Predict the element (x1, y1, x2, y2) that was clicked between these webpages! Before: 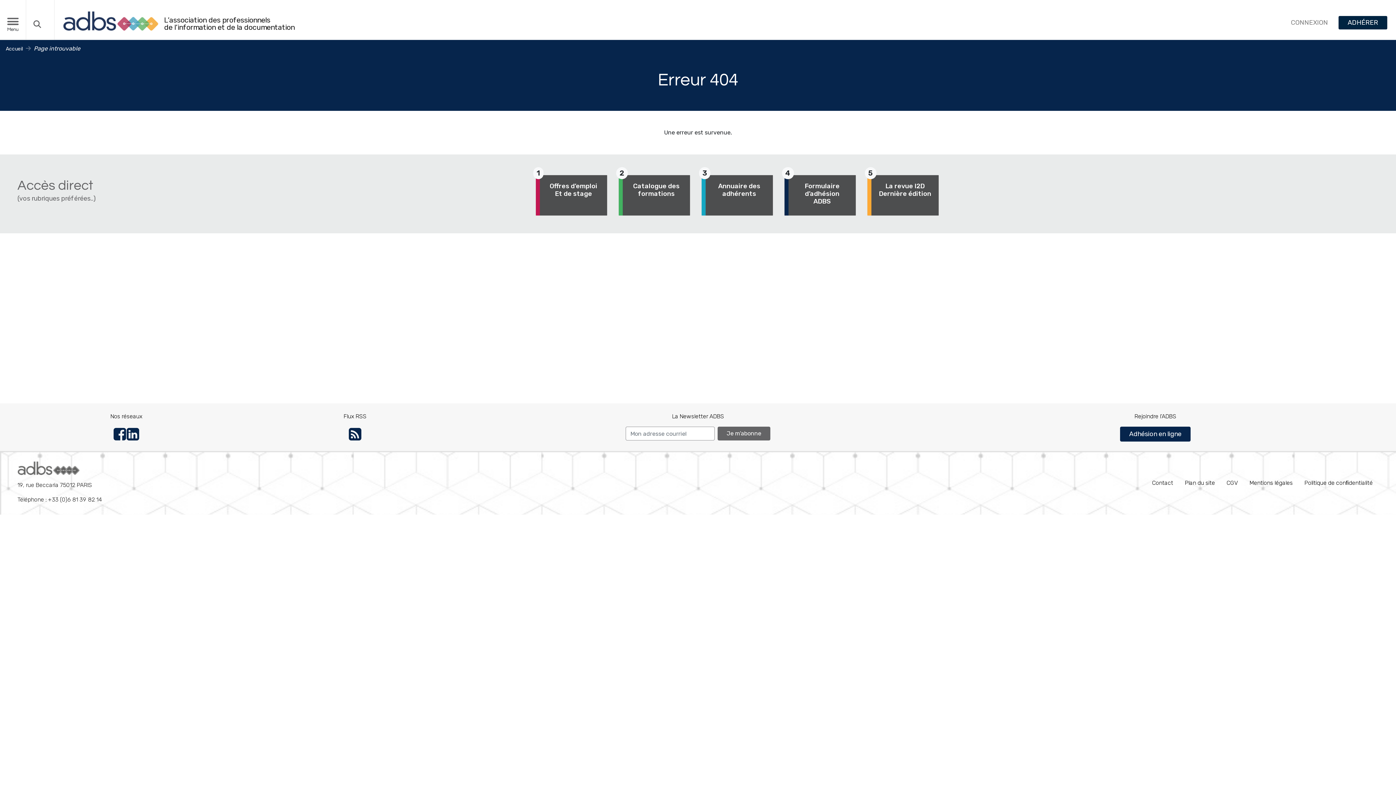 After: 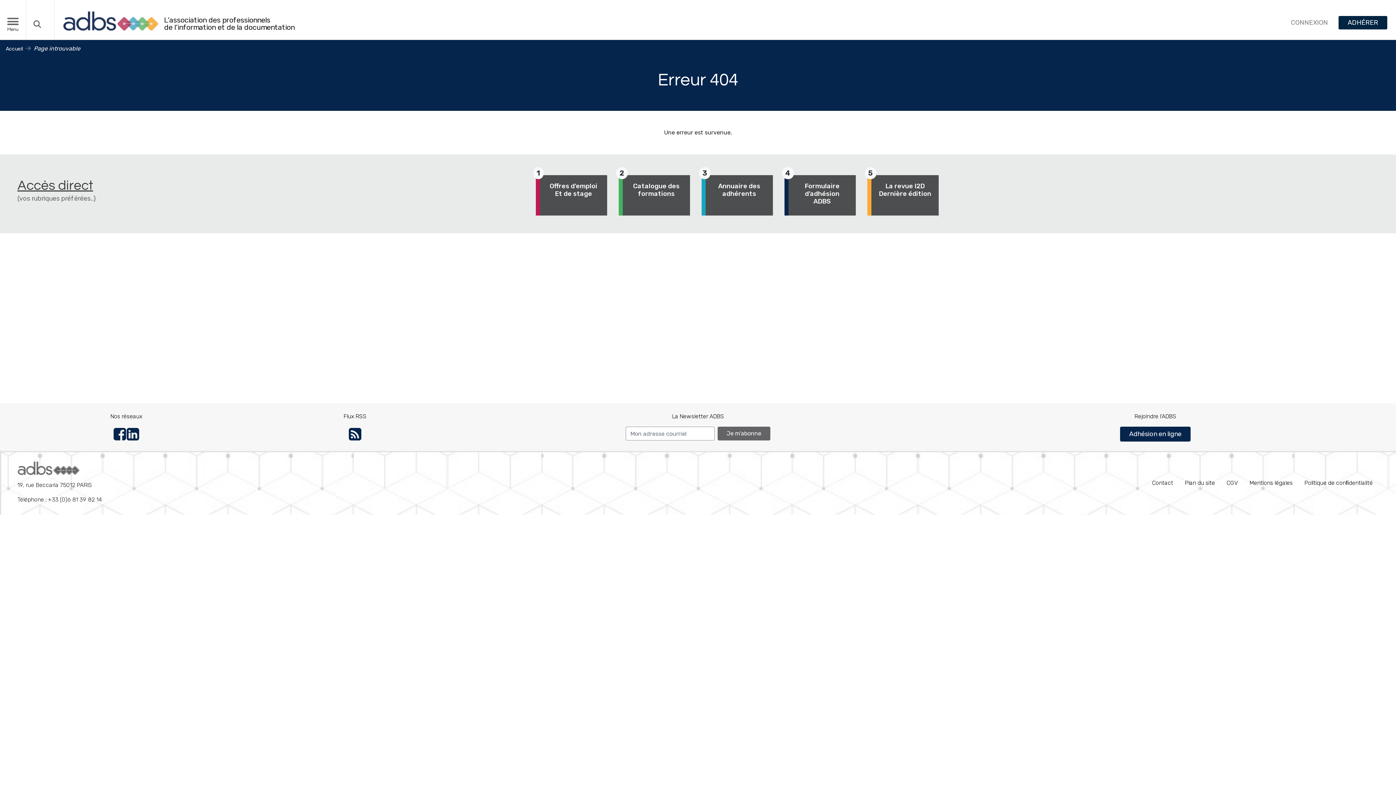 Action: label: Accès direct bbox: (17, 174, 96, 193)